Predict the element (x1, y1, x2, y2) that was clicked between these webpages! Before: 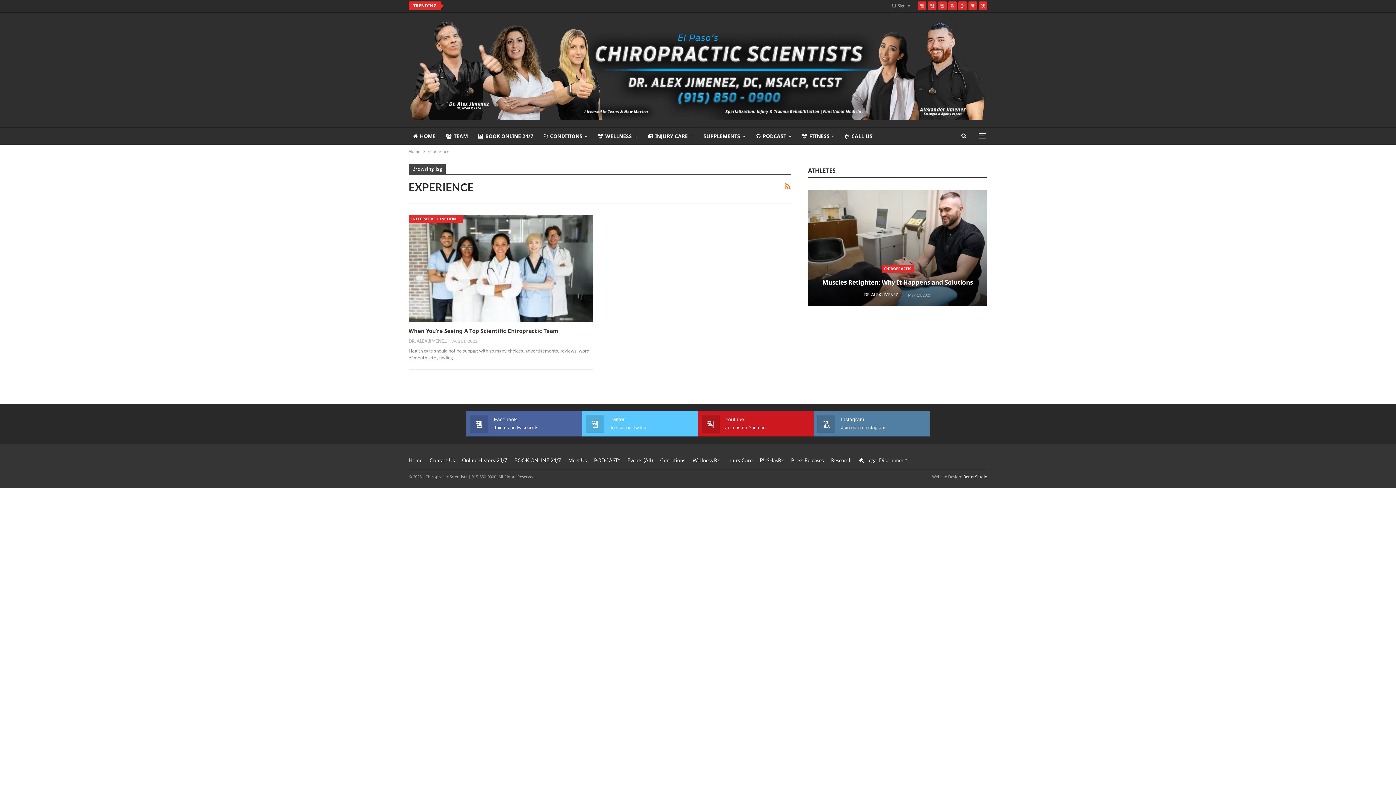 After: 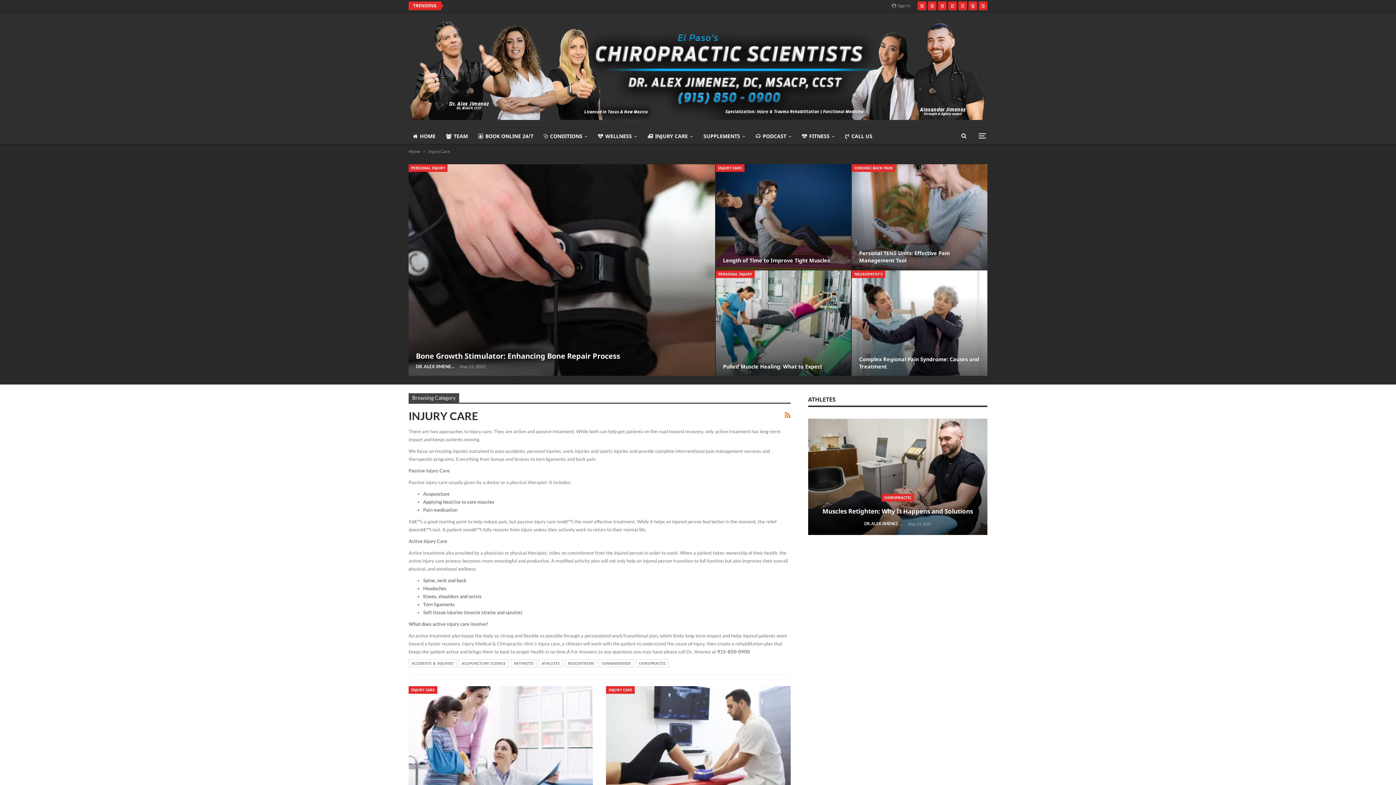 Action: label: Injury Care bbox: (727, 457, 752, 463)